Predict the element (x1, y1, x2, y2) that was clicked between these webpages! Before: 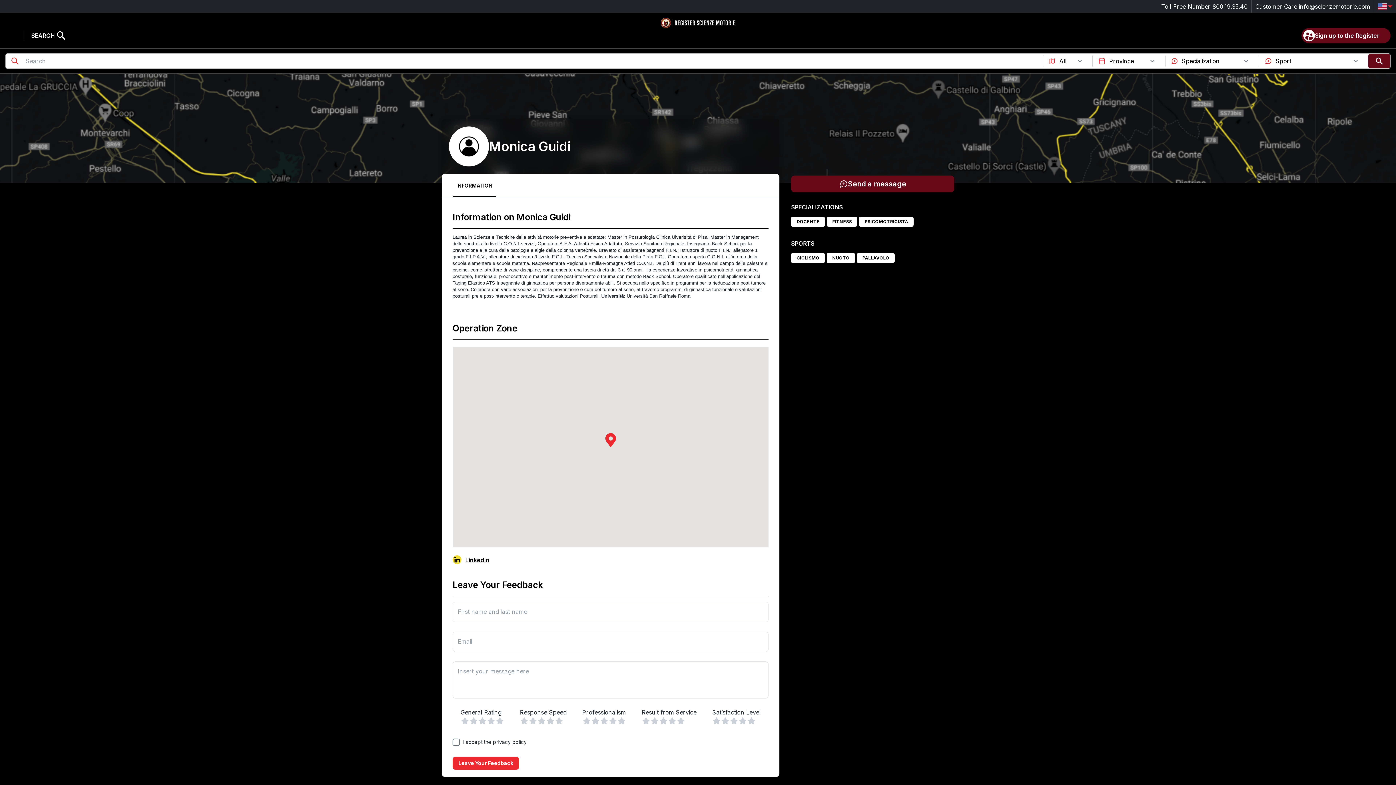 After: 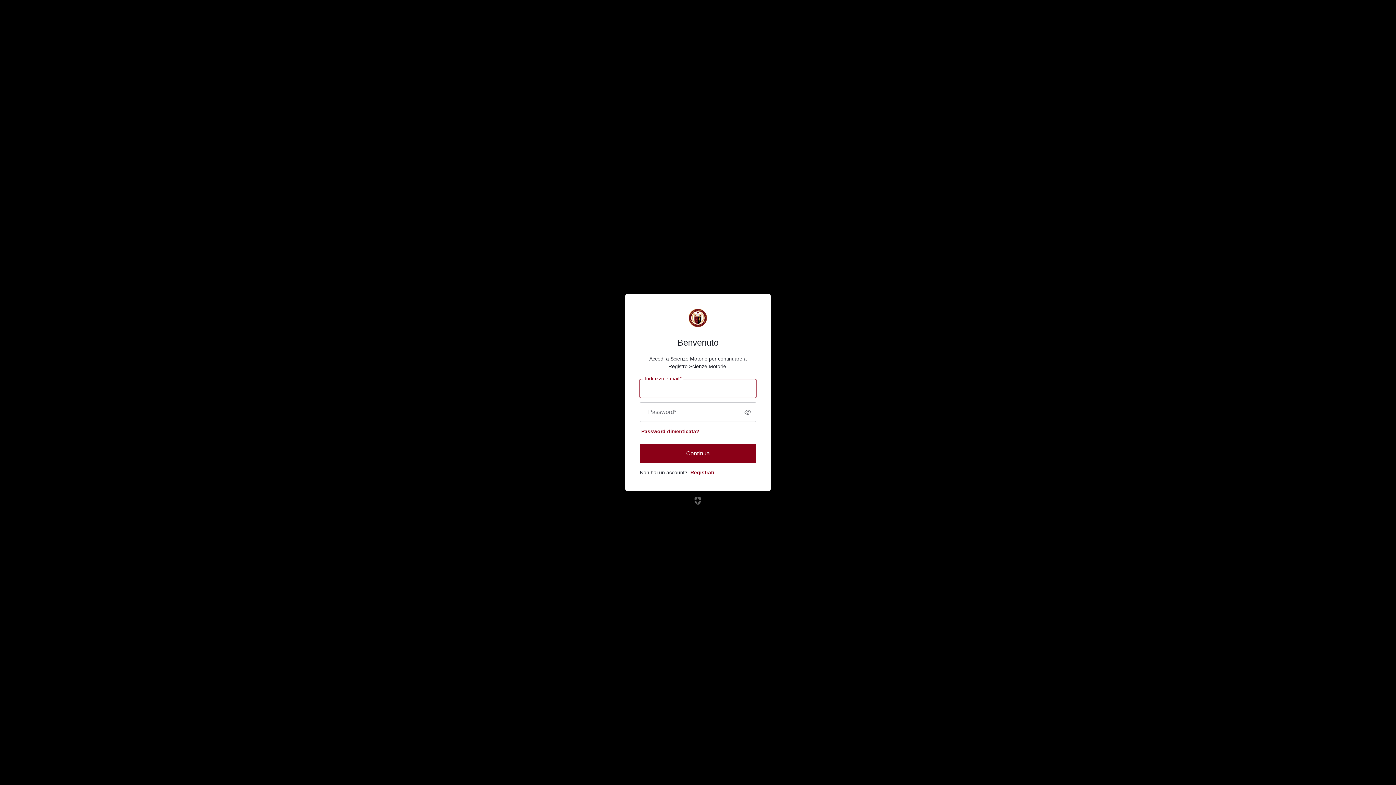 Action: bbox: (1301, 28, 1390, 43) label: Sign up to the Register